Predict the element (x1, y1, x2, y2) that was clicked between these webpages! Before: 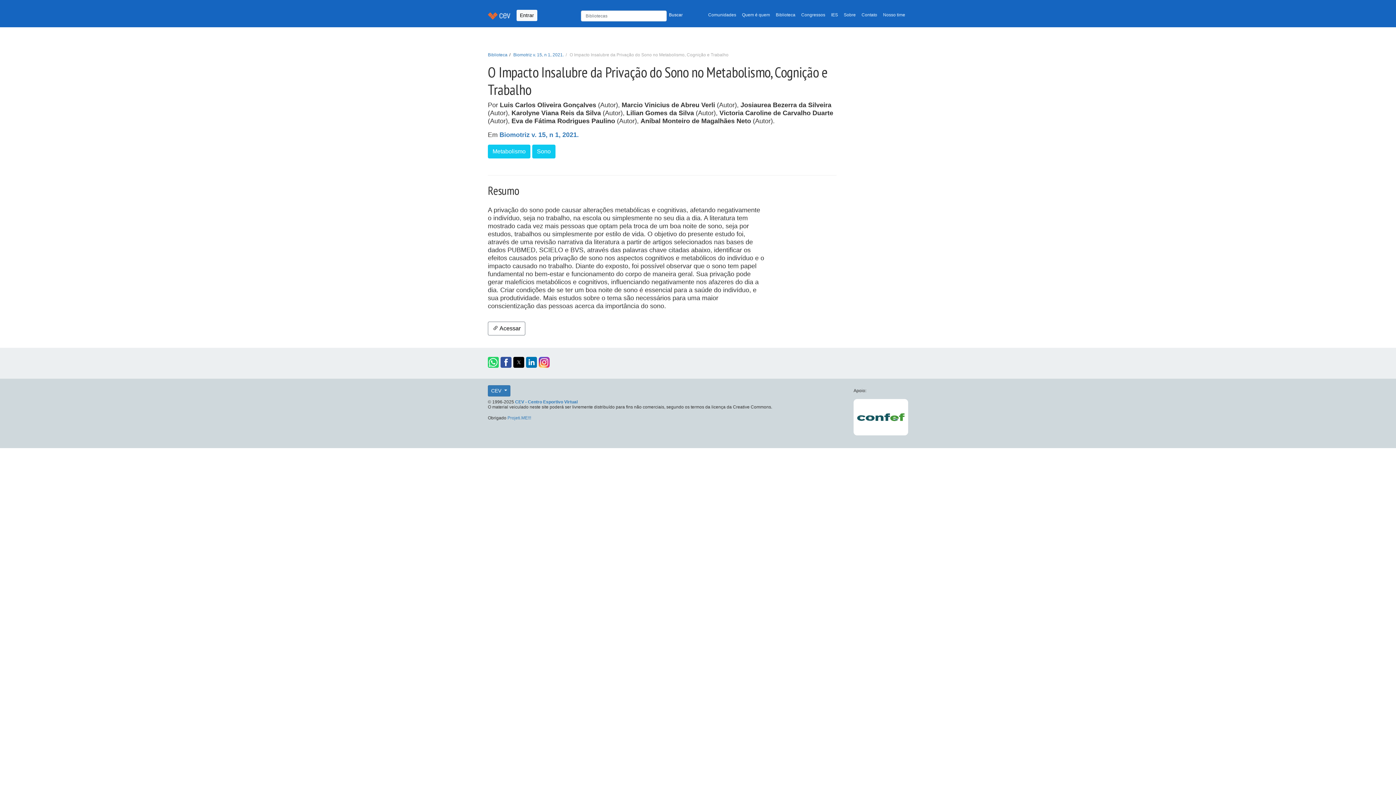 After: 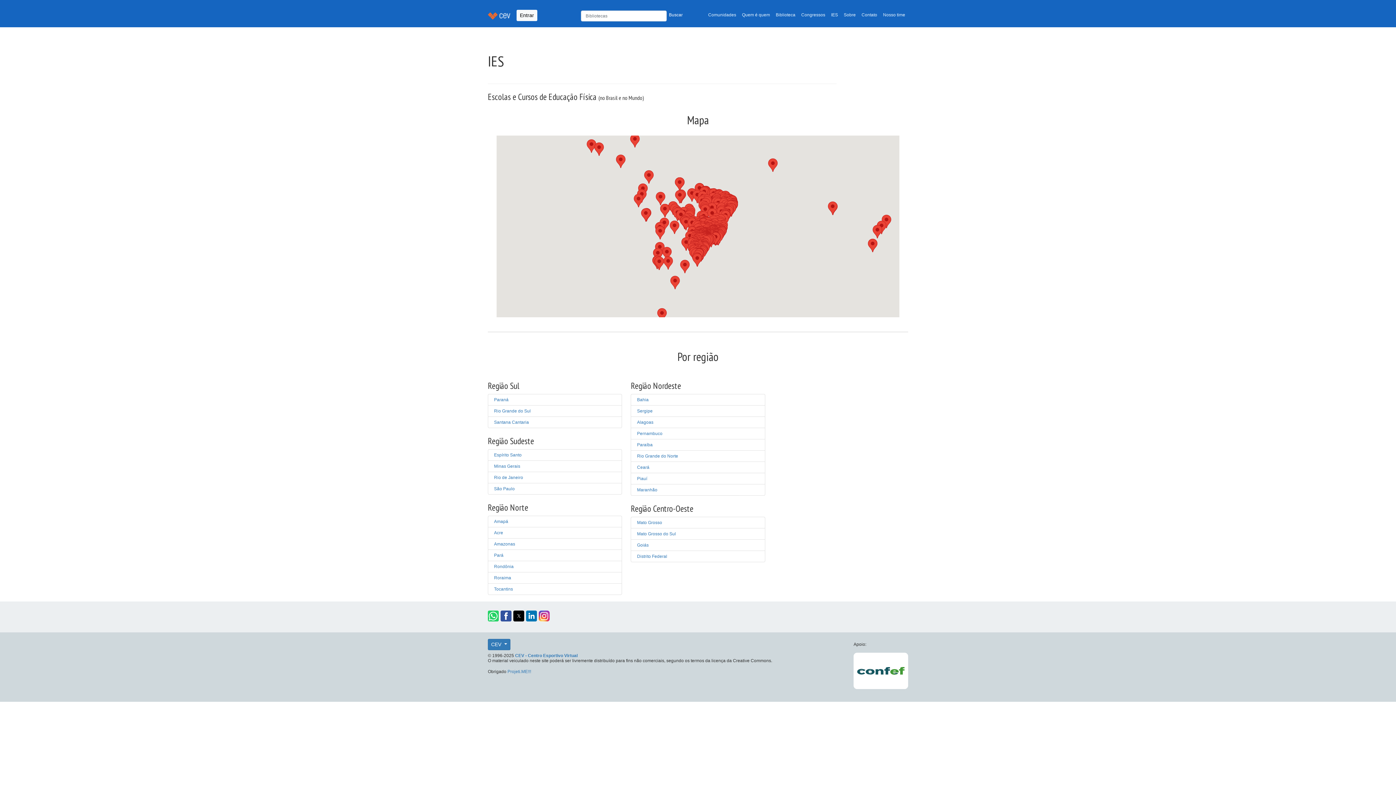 Action: bbox: (828, 9, 841, 20) label: IES